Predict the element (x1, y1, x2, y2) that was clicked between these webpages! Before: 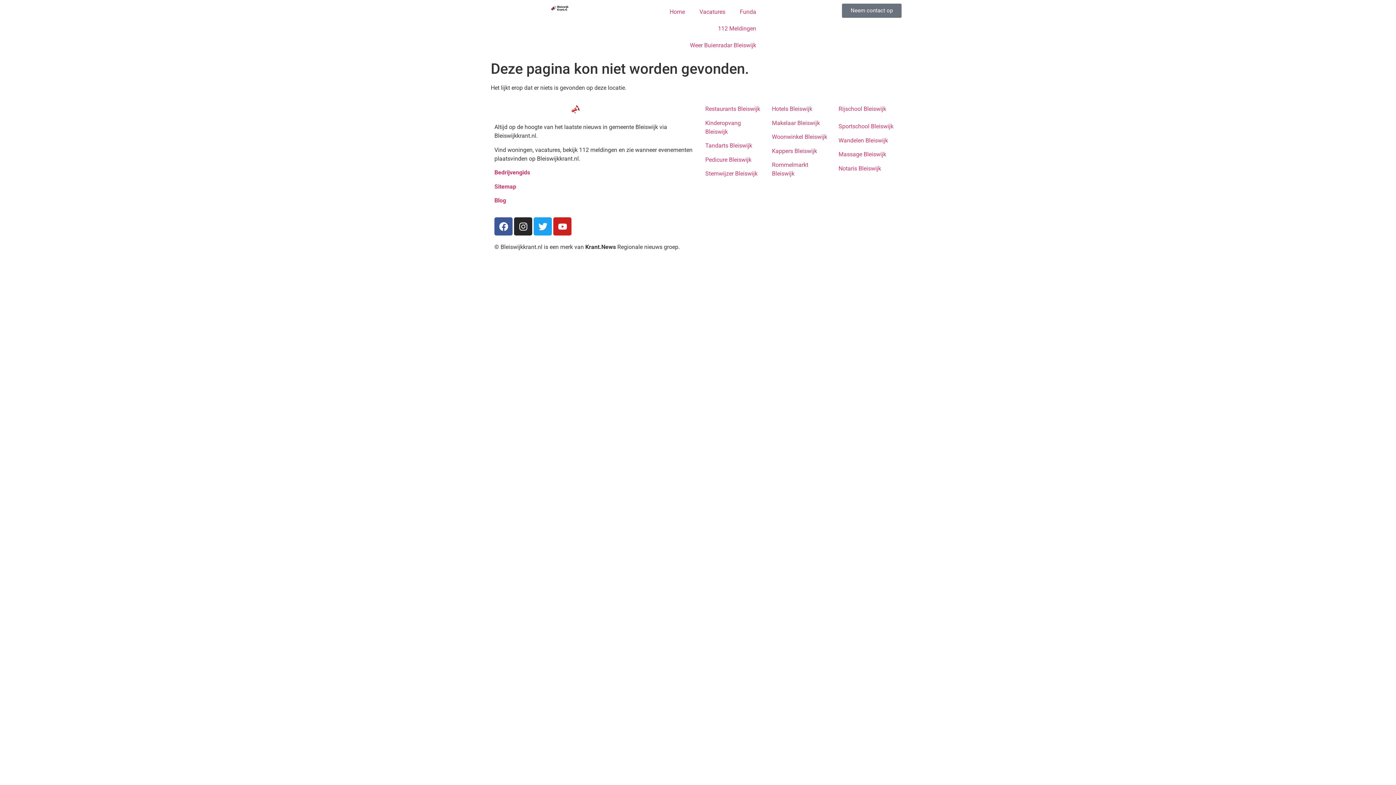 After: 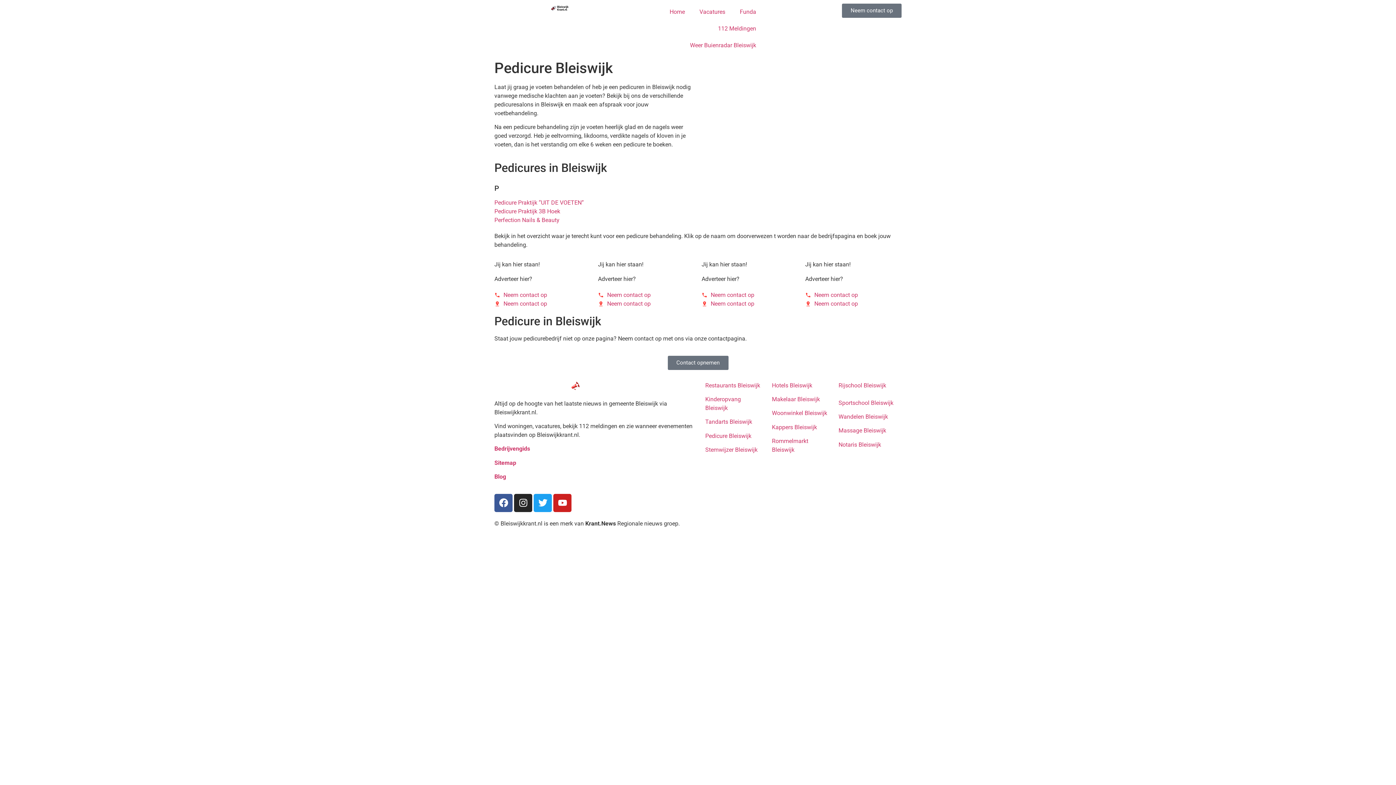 Action: label: Pedicure Bleiswijk bbox: (705, 156, 751, 163)